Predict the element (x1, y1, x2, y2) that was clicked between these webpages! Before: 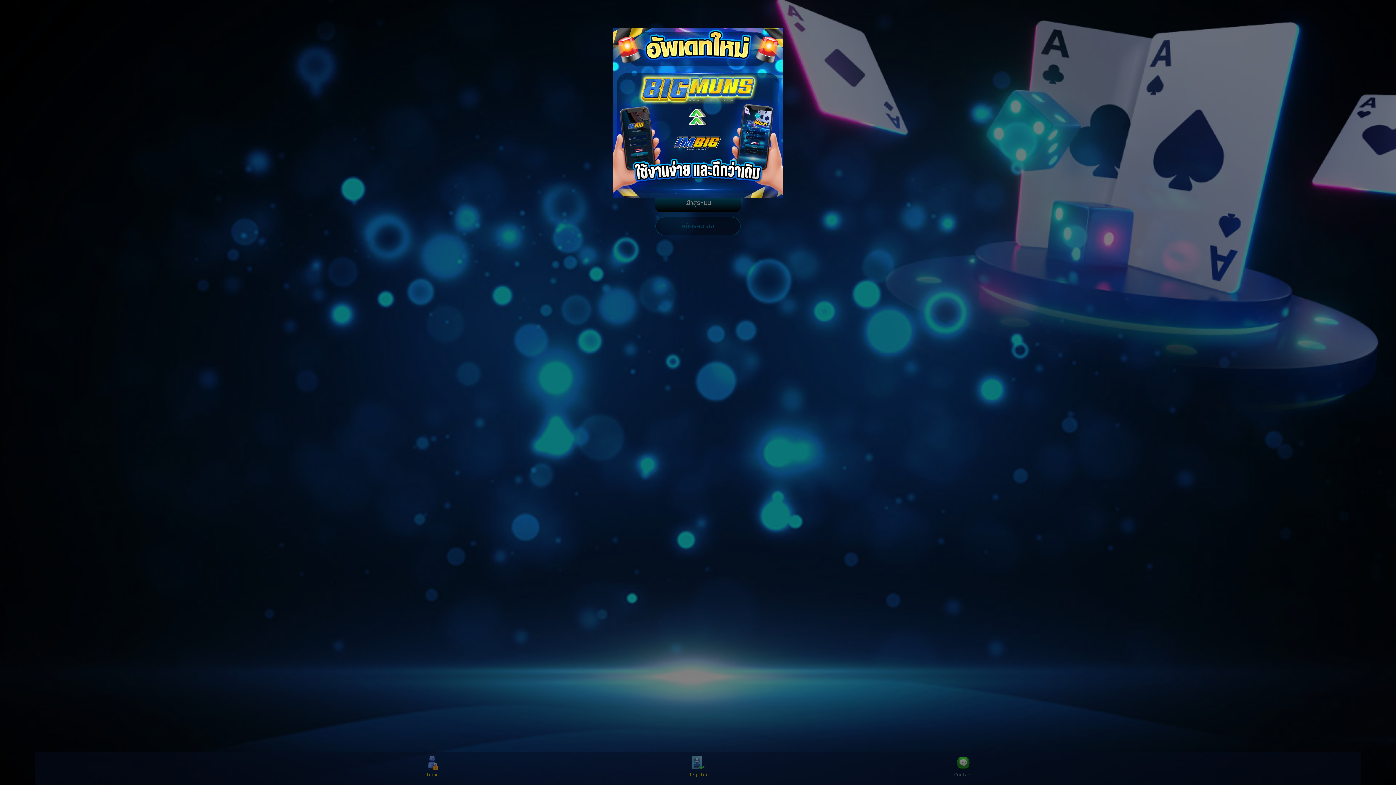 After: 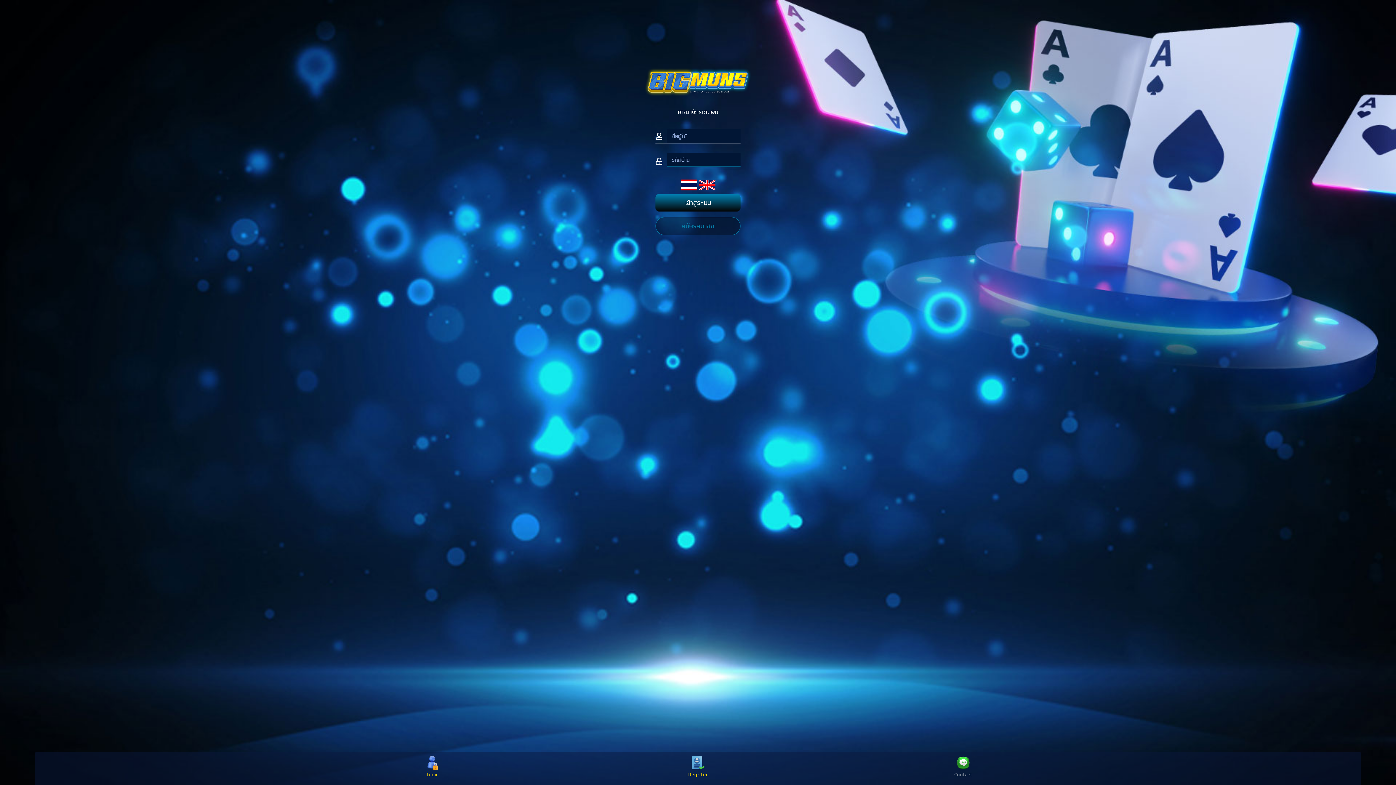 Action: bbox: (777, 10, 789, 21)